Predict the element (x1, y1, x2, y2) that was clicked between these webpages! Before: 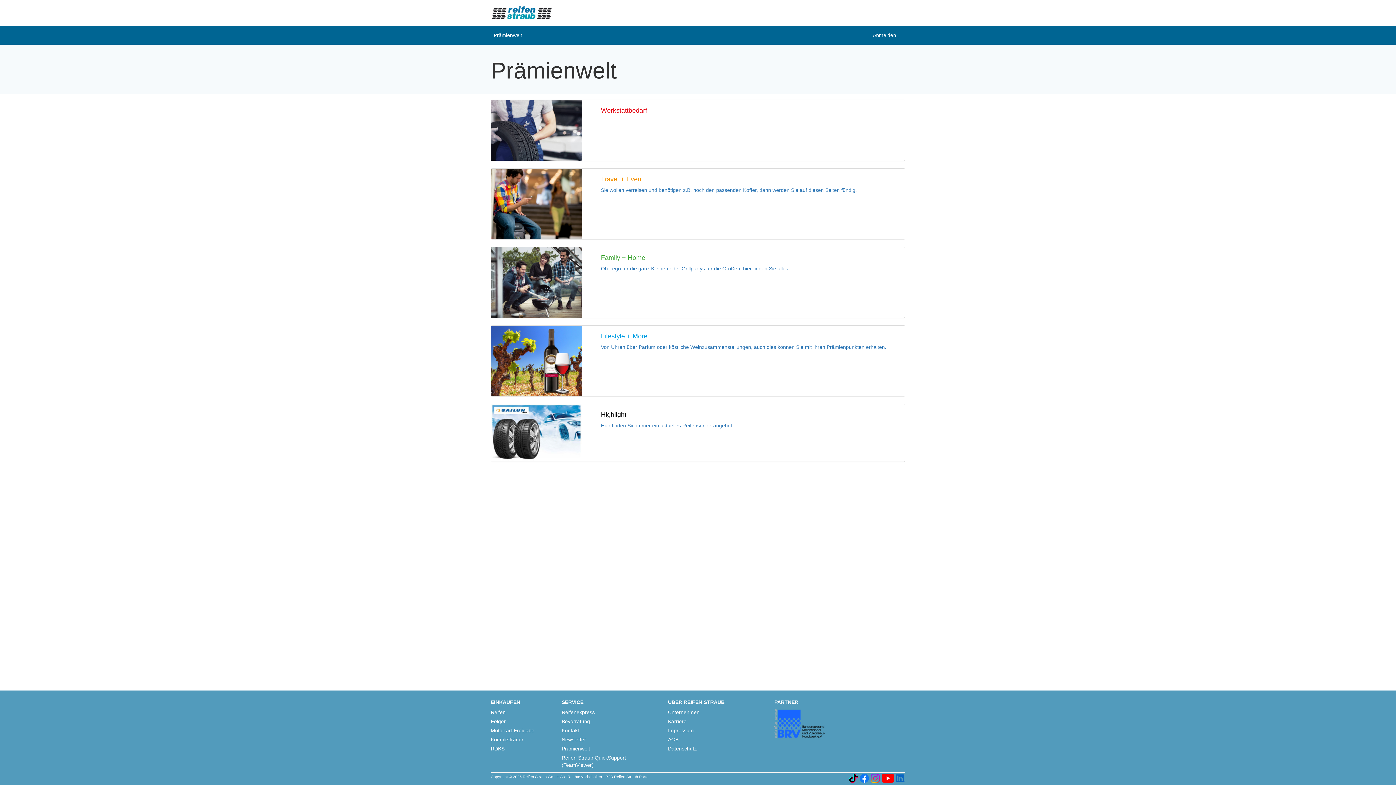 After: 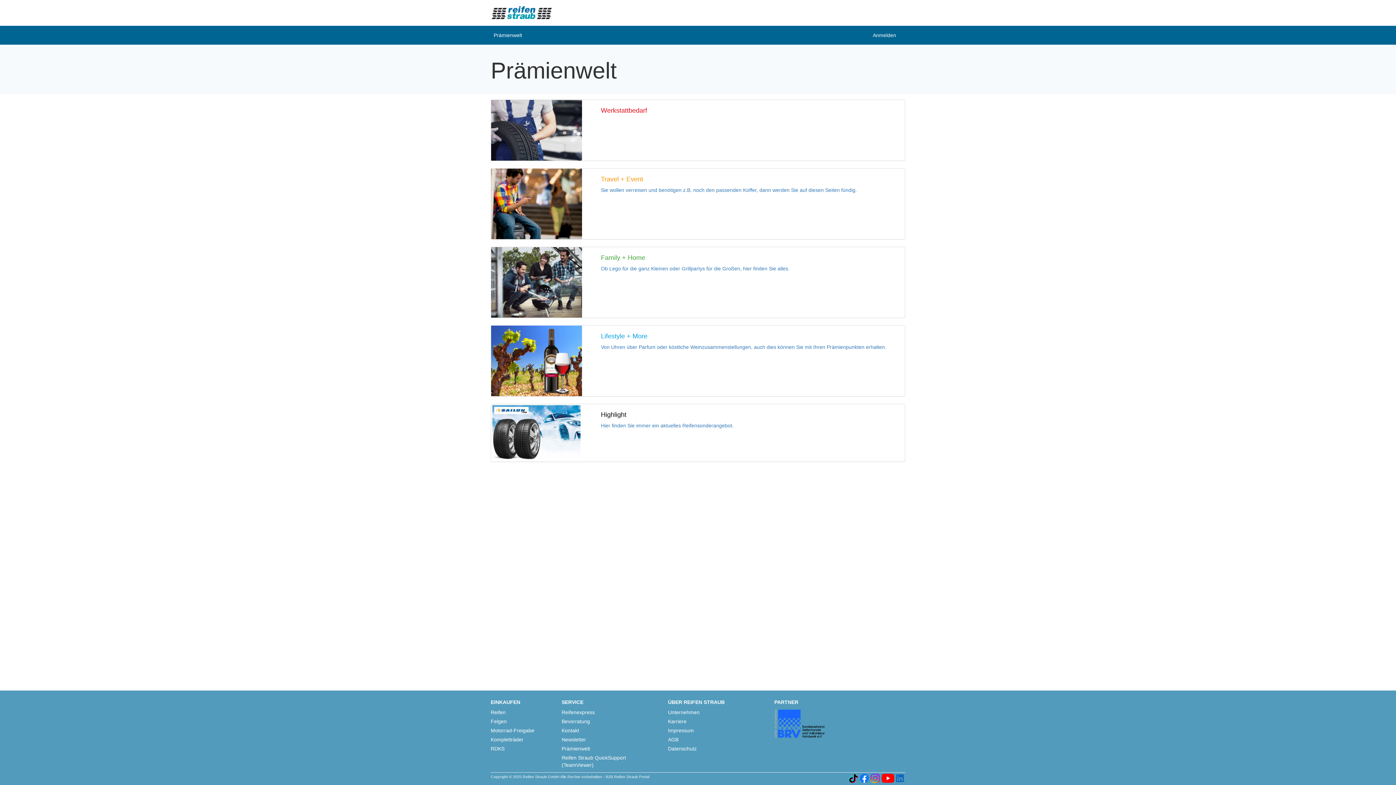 Action: bbox: (490, 26, 525, 44) label: Prämienwelt